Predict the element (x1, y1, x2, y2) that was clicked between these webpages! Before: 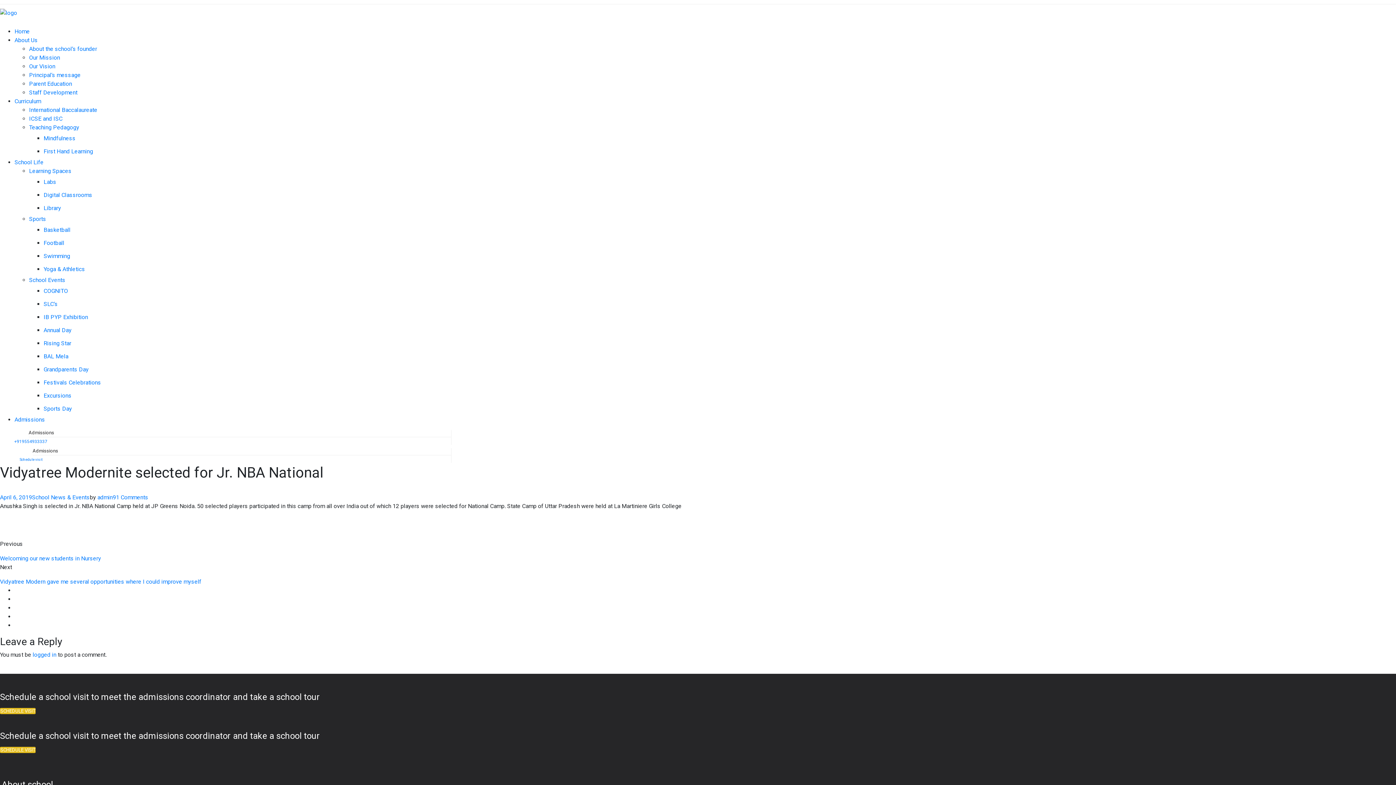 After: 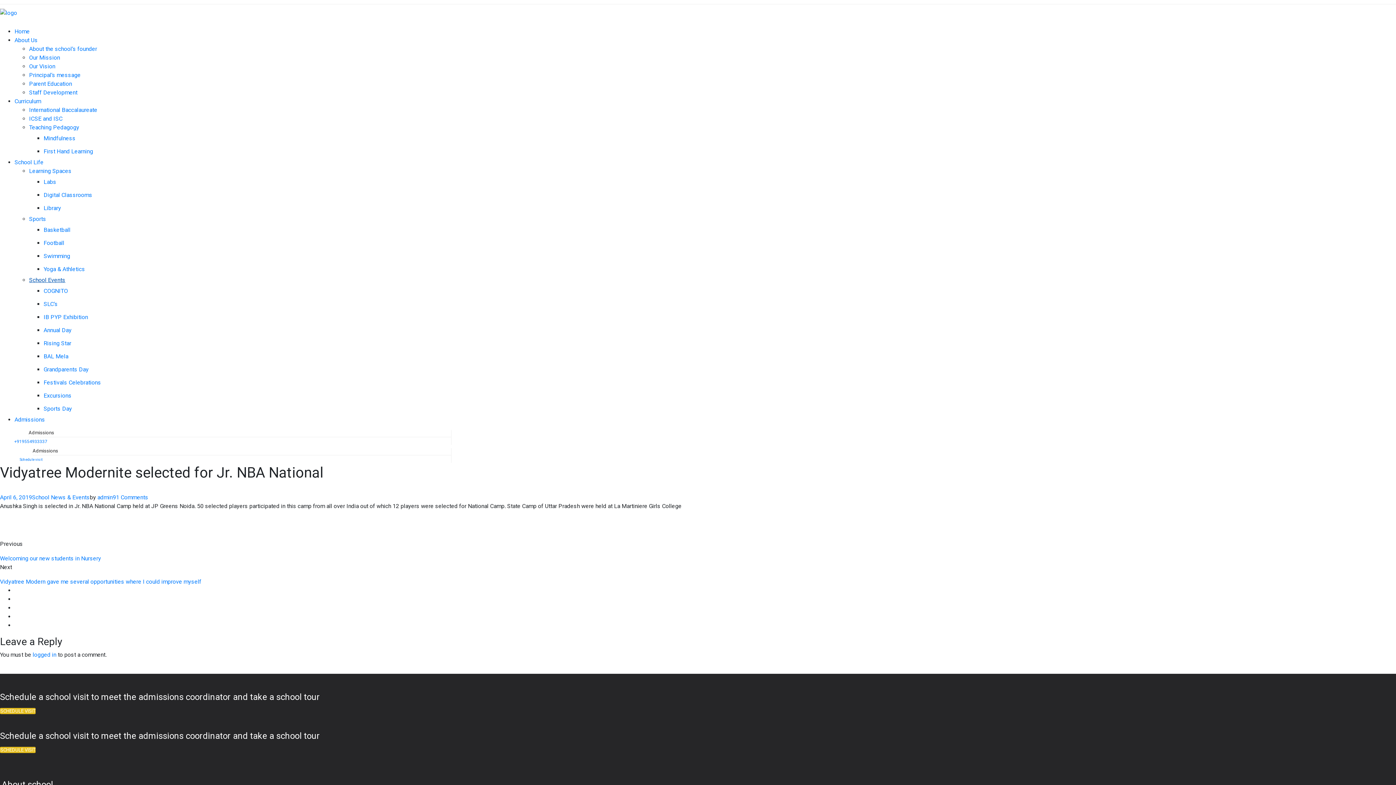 Action: label: School Events bbox: (29, 276, 65, 283)